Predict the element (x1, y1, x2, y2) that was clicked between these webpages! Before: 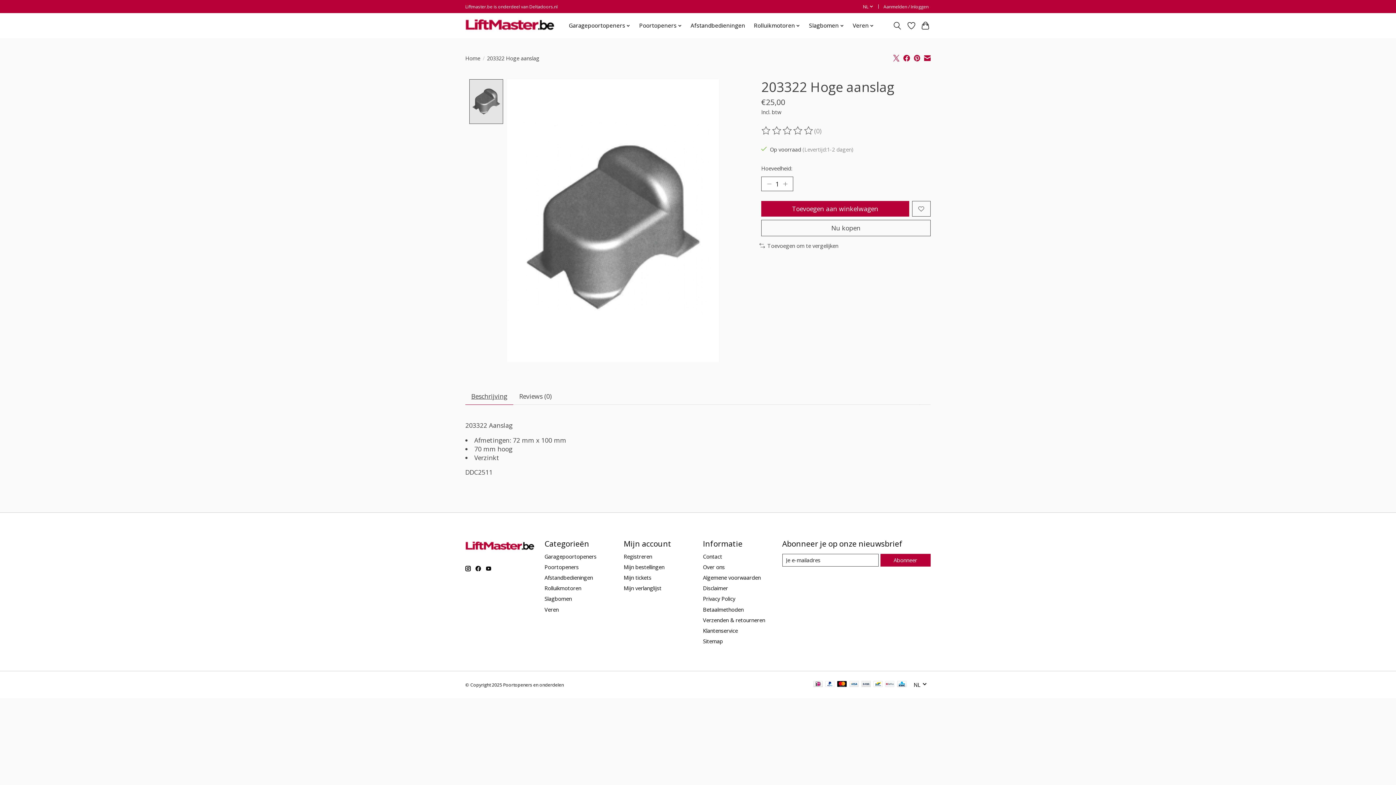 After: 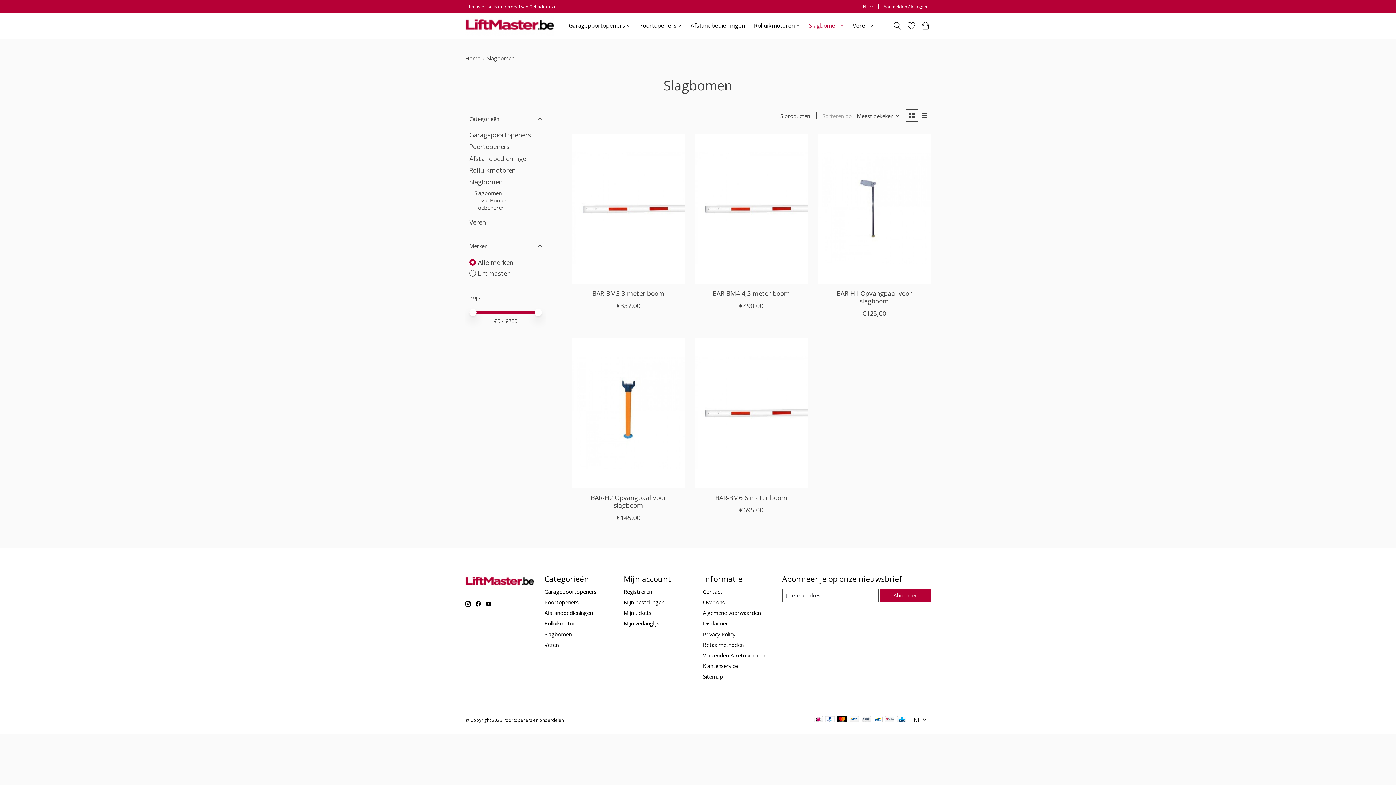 Action: bbox: (544, 595, 571, 602) label: Slagbomen